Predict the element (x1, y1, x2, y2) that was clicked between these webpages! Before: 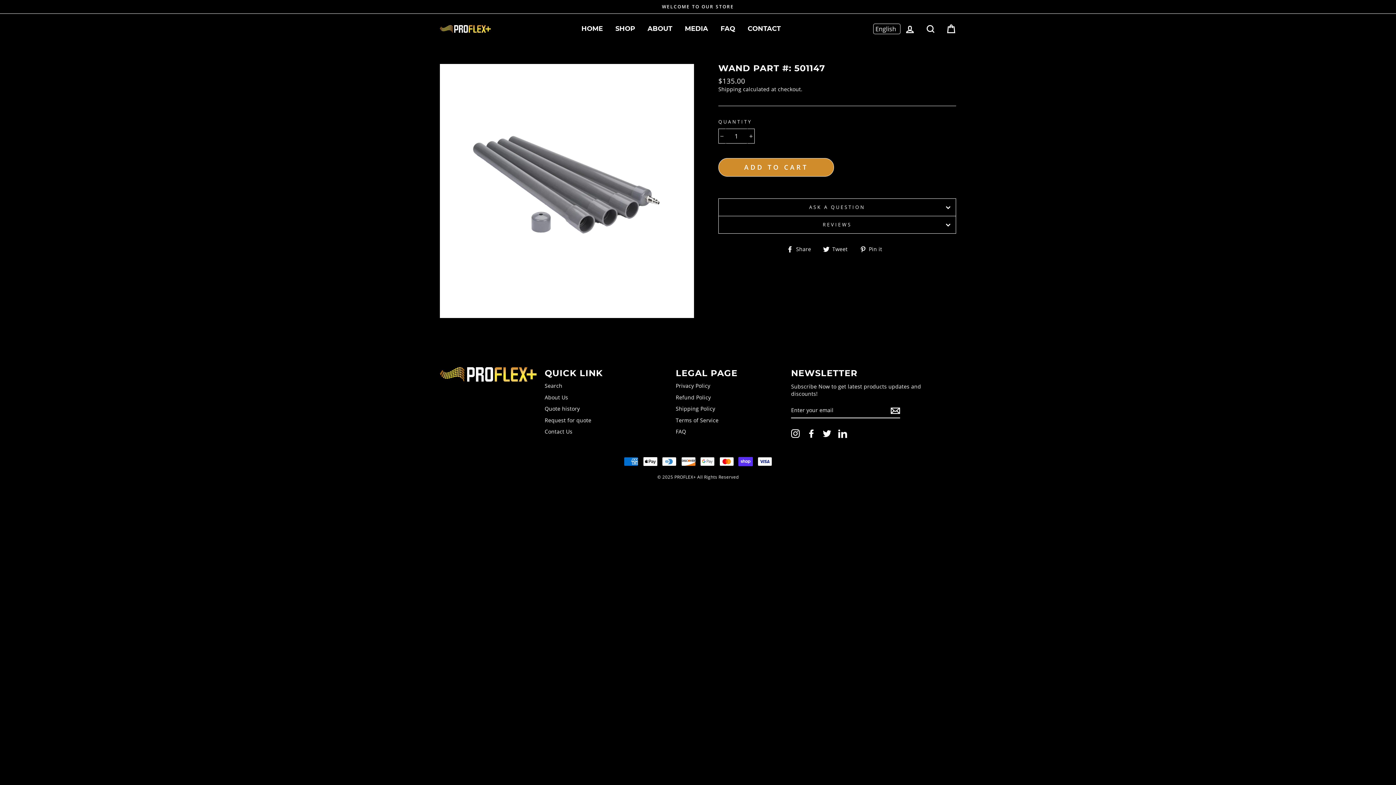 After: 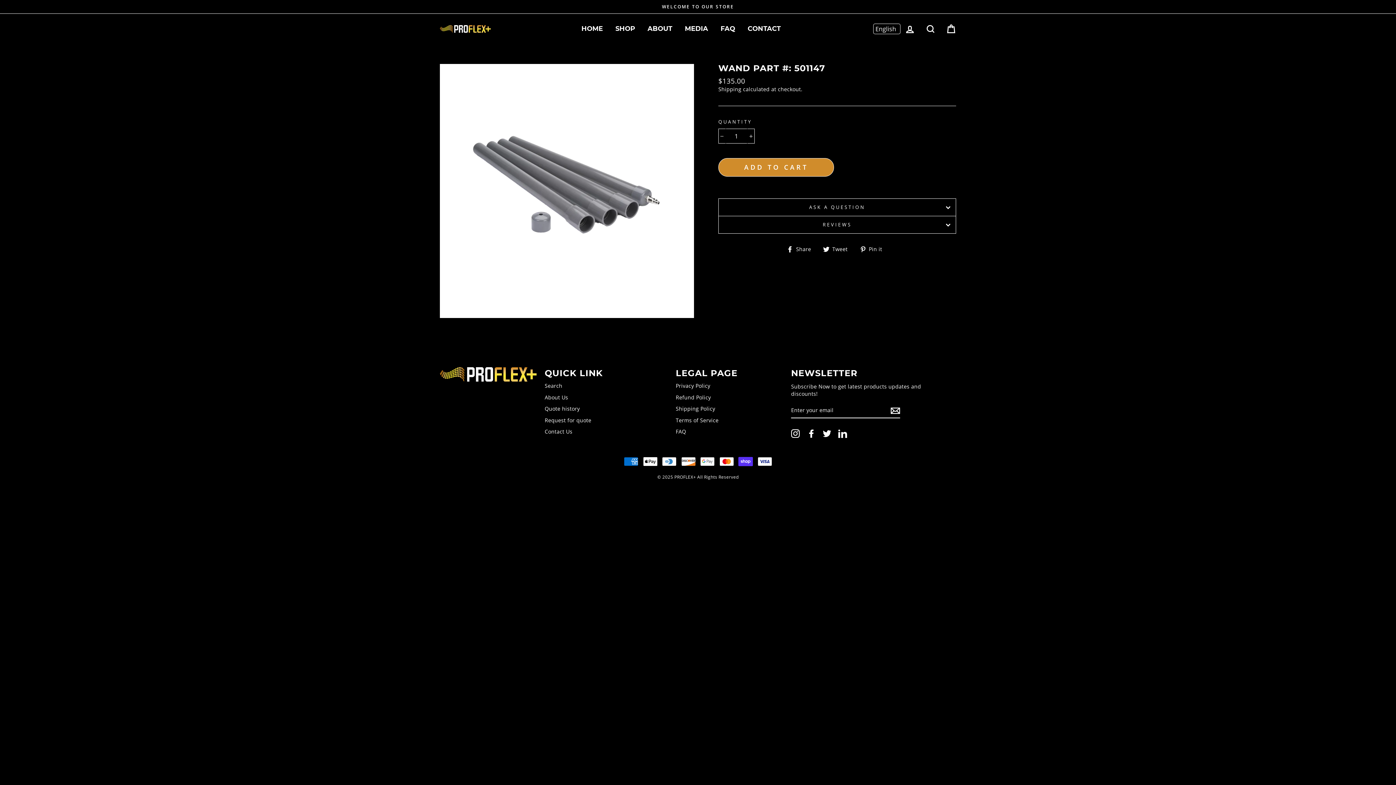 Action: label: Facebook bbox: (807, 429, 815, 438)